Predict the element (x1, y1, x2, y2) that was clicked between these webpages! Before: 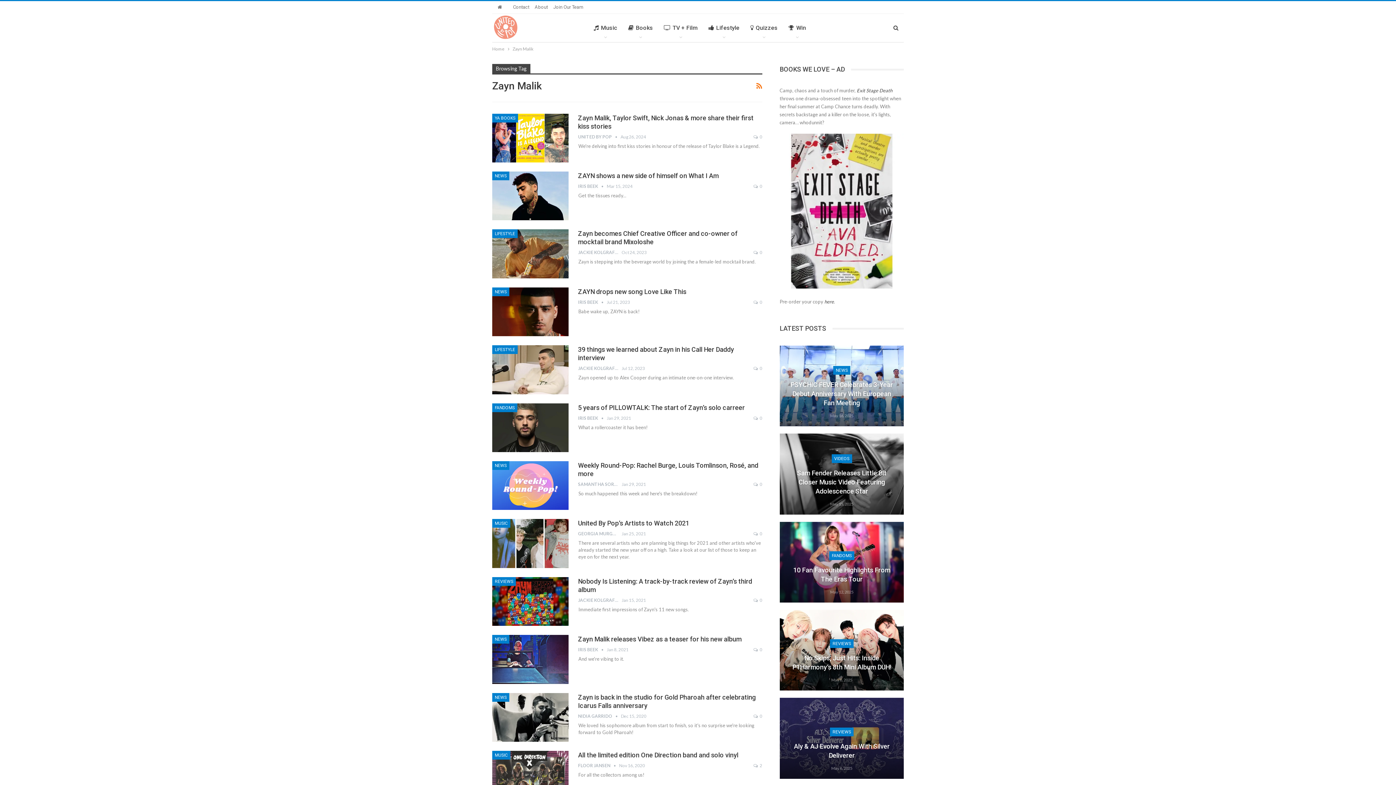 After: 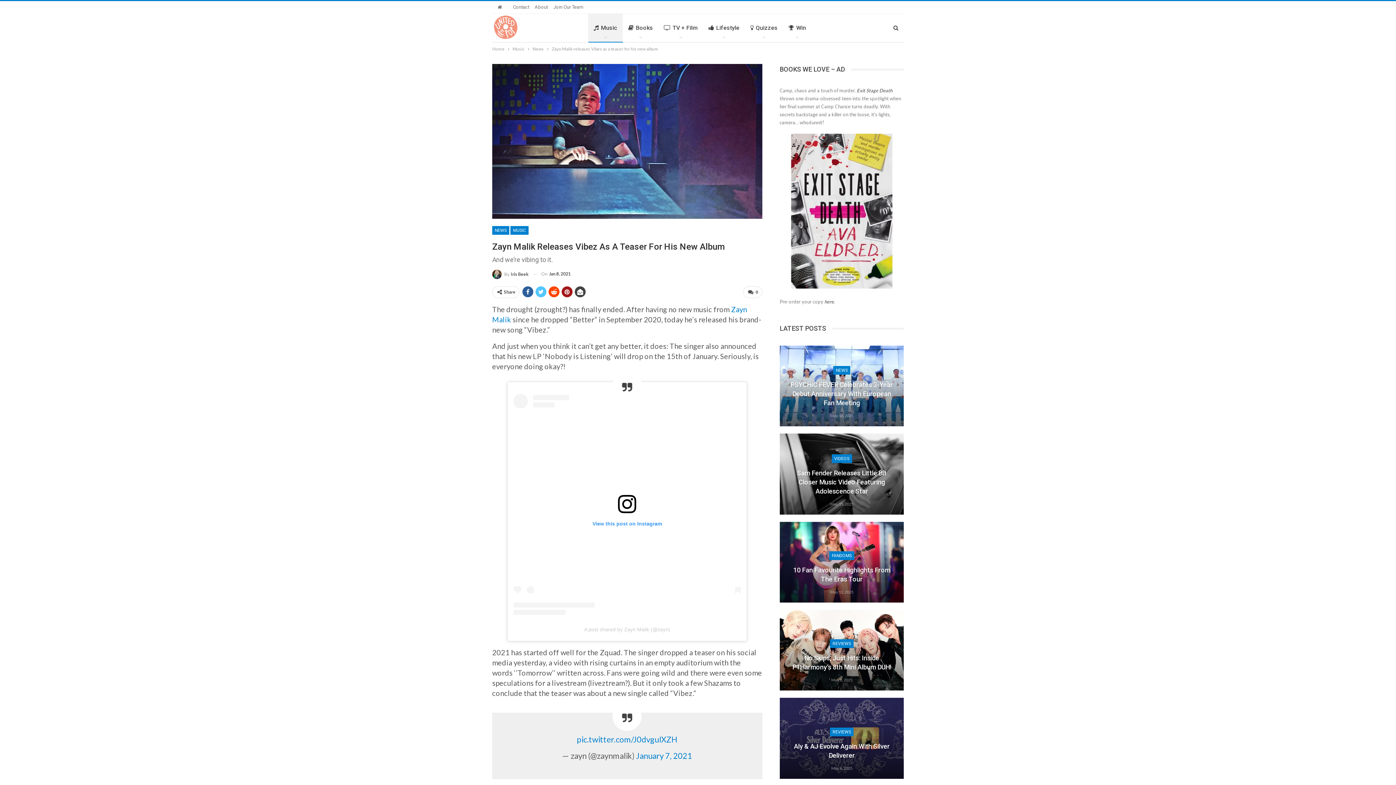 Action: bbox: (492, 635, 568, 684)